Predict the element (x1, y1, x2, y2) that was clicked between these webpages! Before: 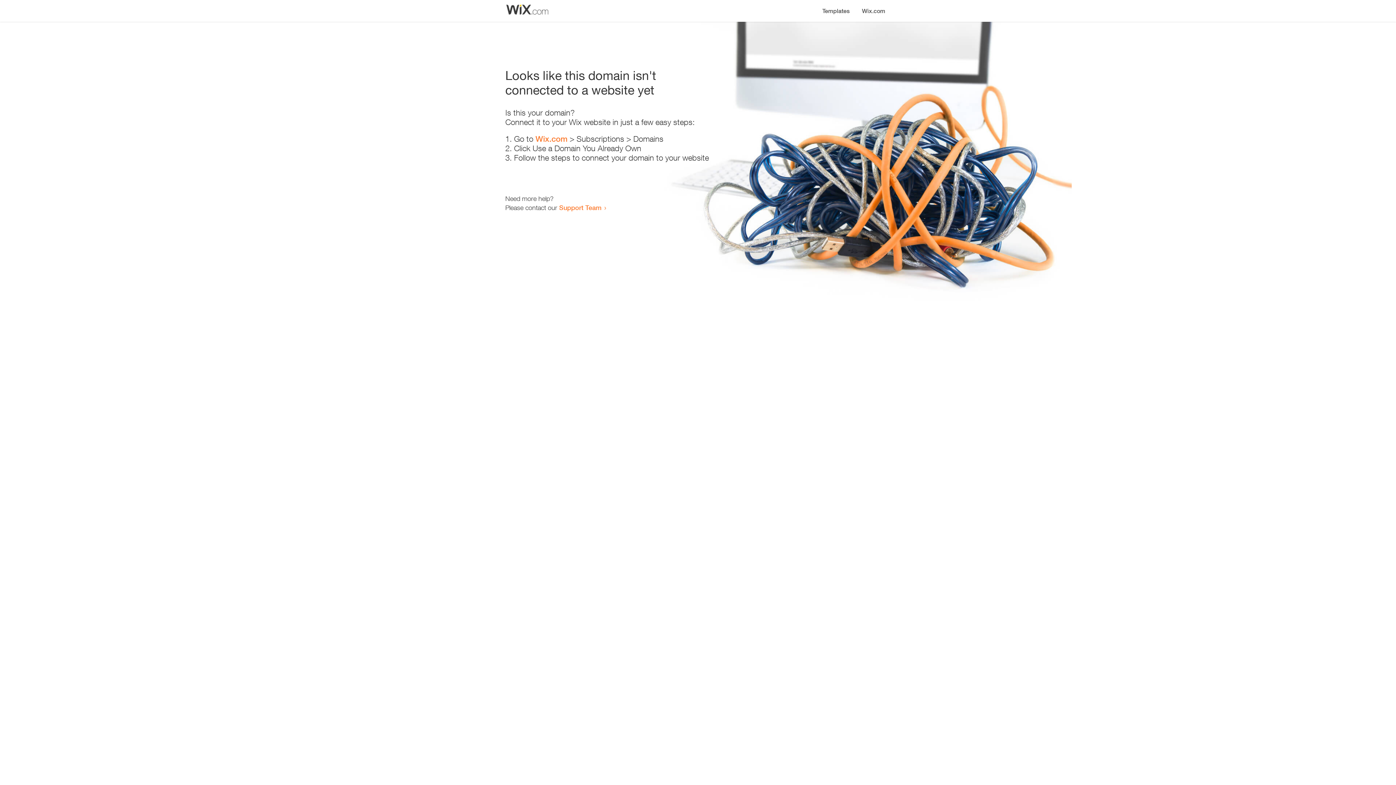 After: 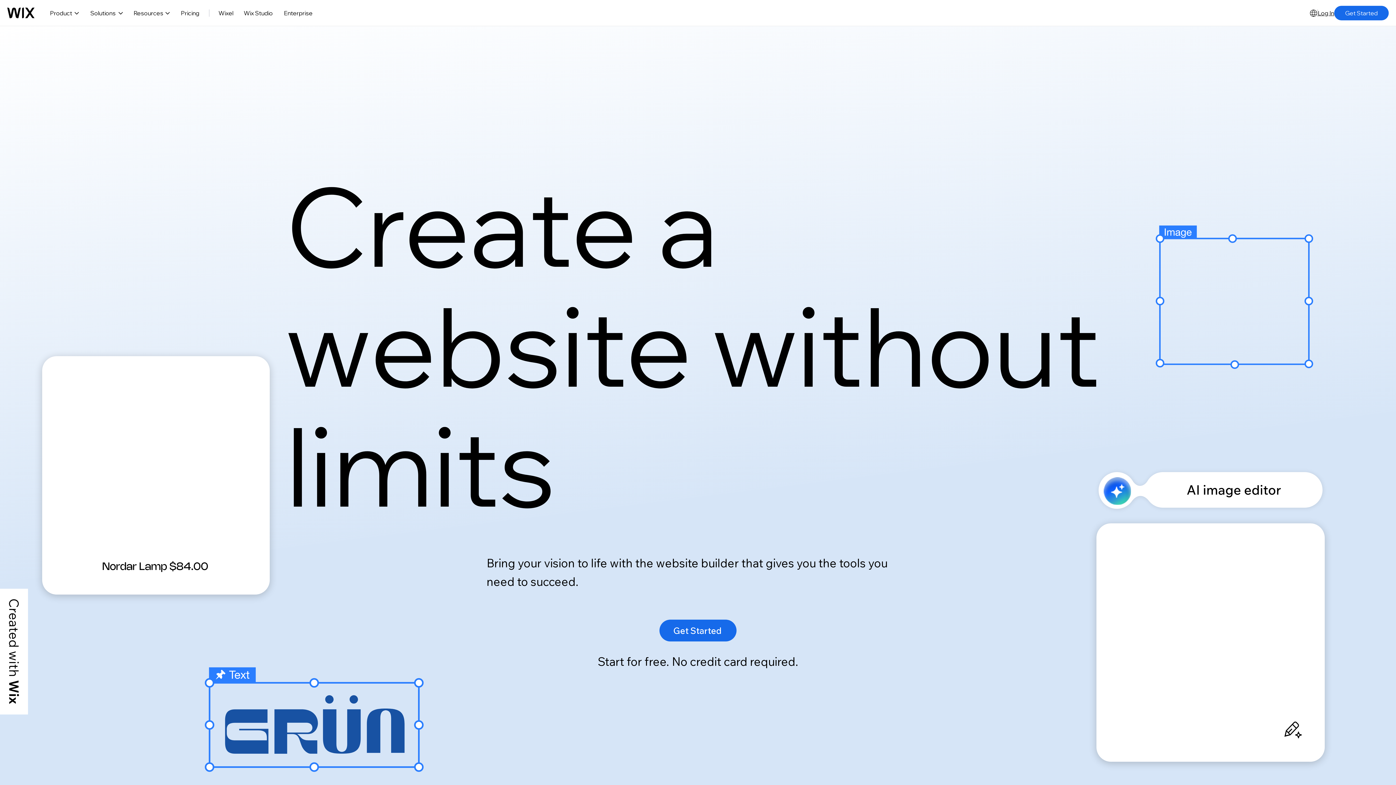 Action: bbox: (535, 134, 567, 143) label: Wix.com